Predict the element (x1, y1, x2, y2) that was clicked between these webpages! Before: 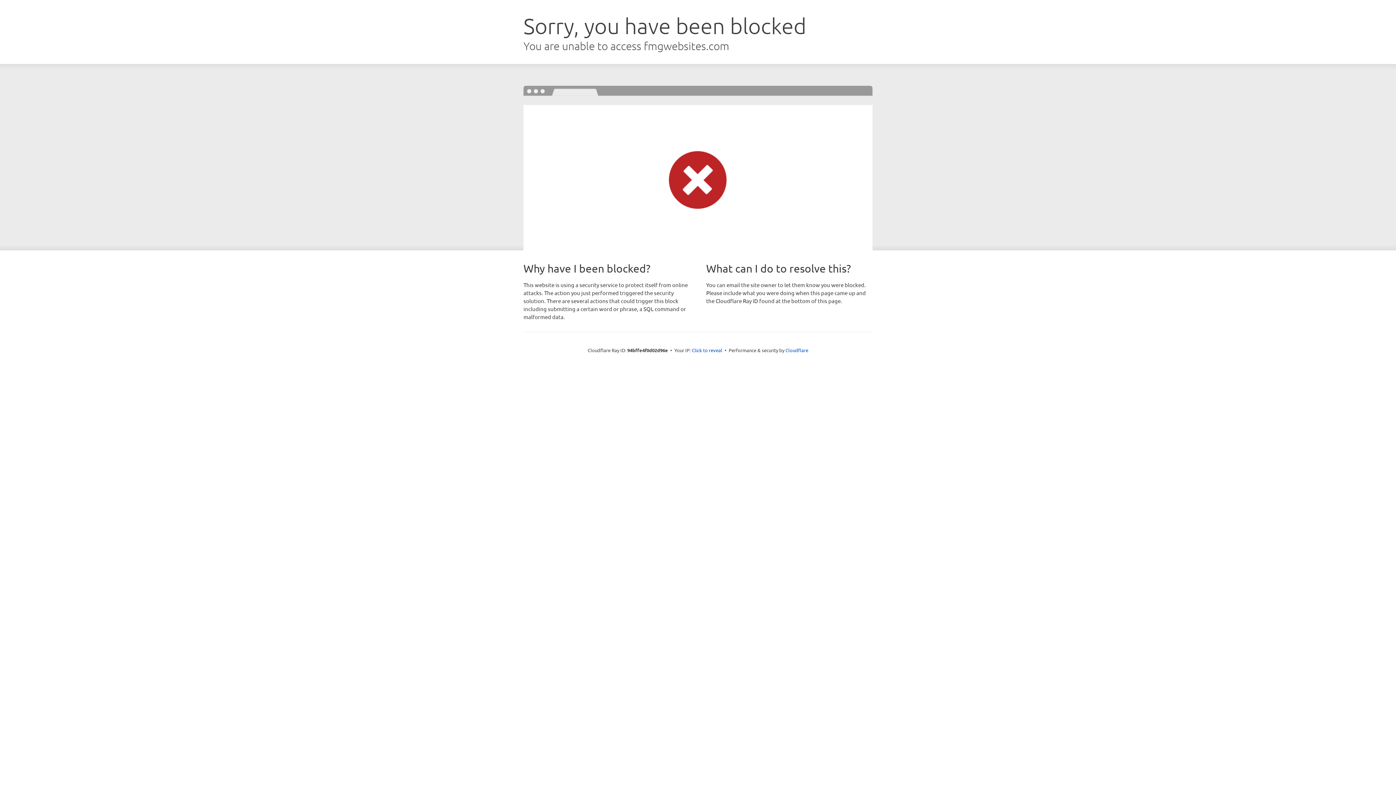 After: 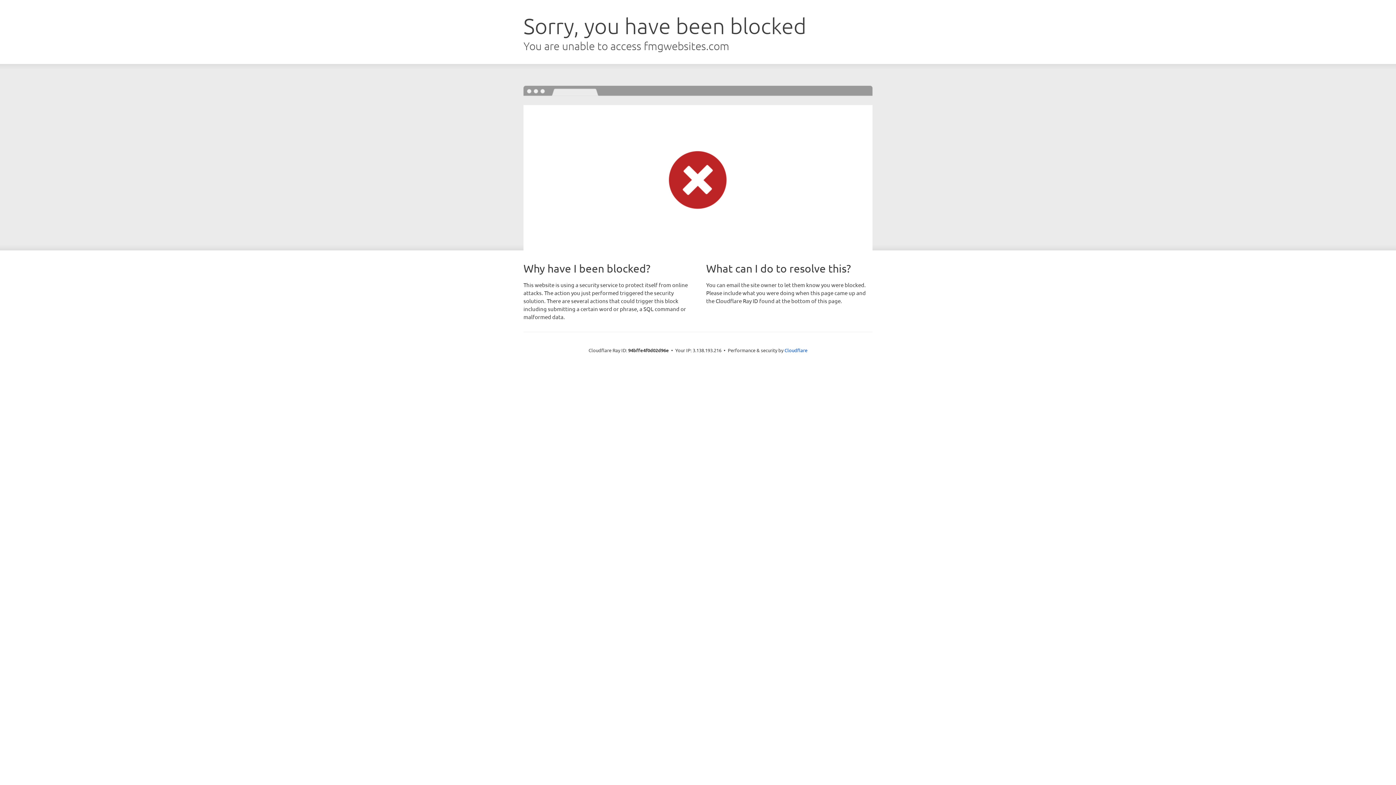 Action: label: Click to reveal bbox: (692, 346, 722, 353)